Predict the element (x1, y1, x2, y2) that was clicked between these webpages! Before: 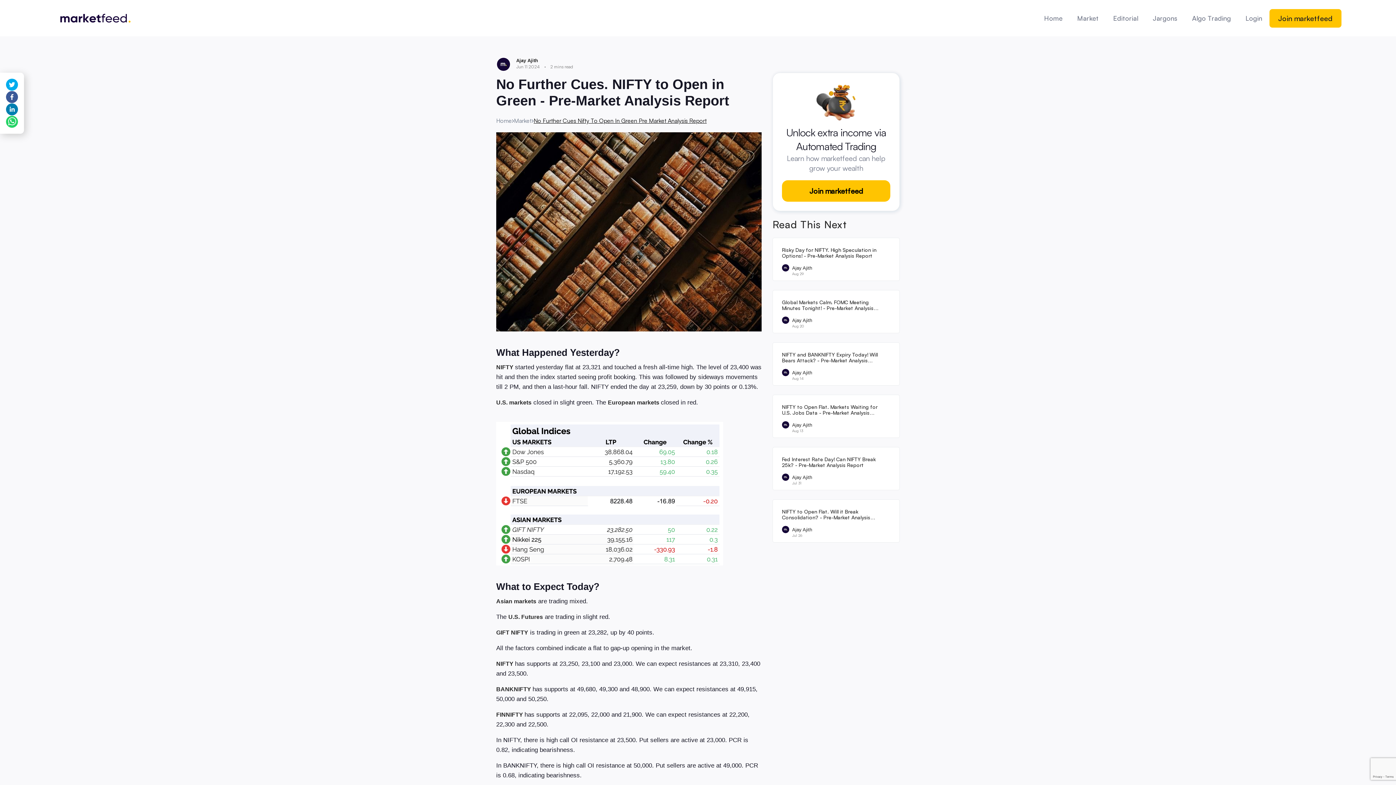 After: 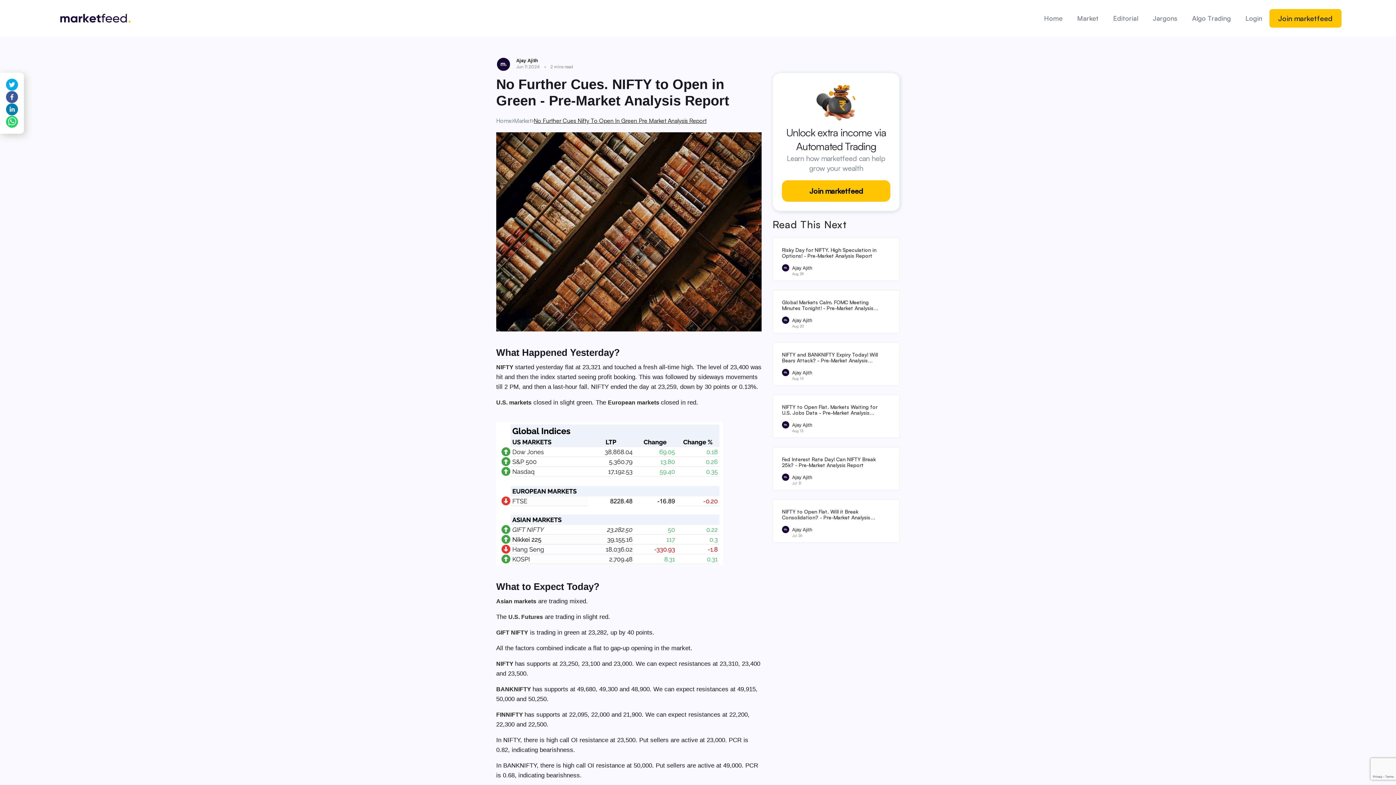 Action: bbox: (5, 78, 18, 90)